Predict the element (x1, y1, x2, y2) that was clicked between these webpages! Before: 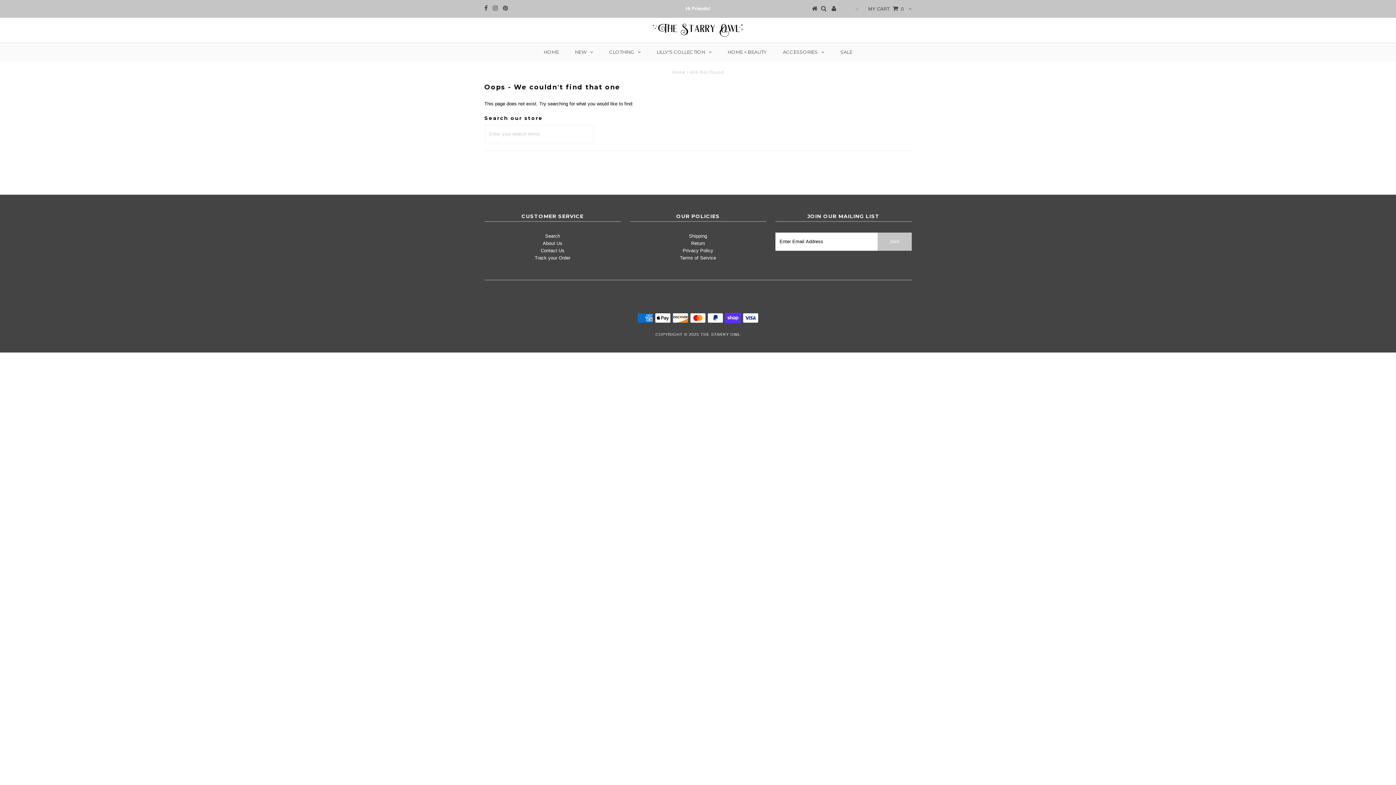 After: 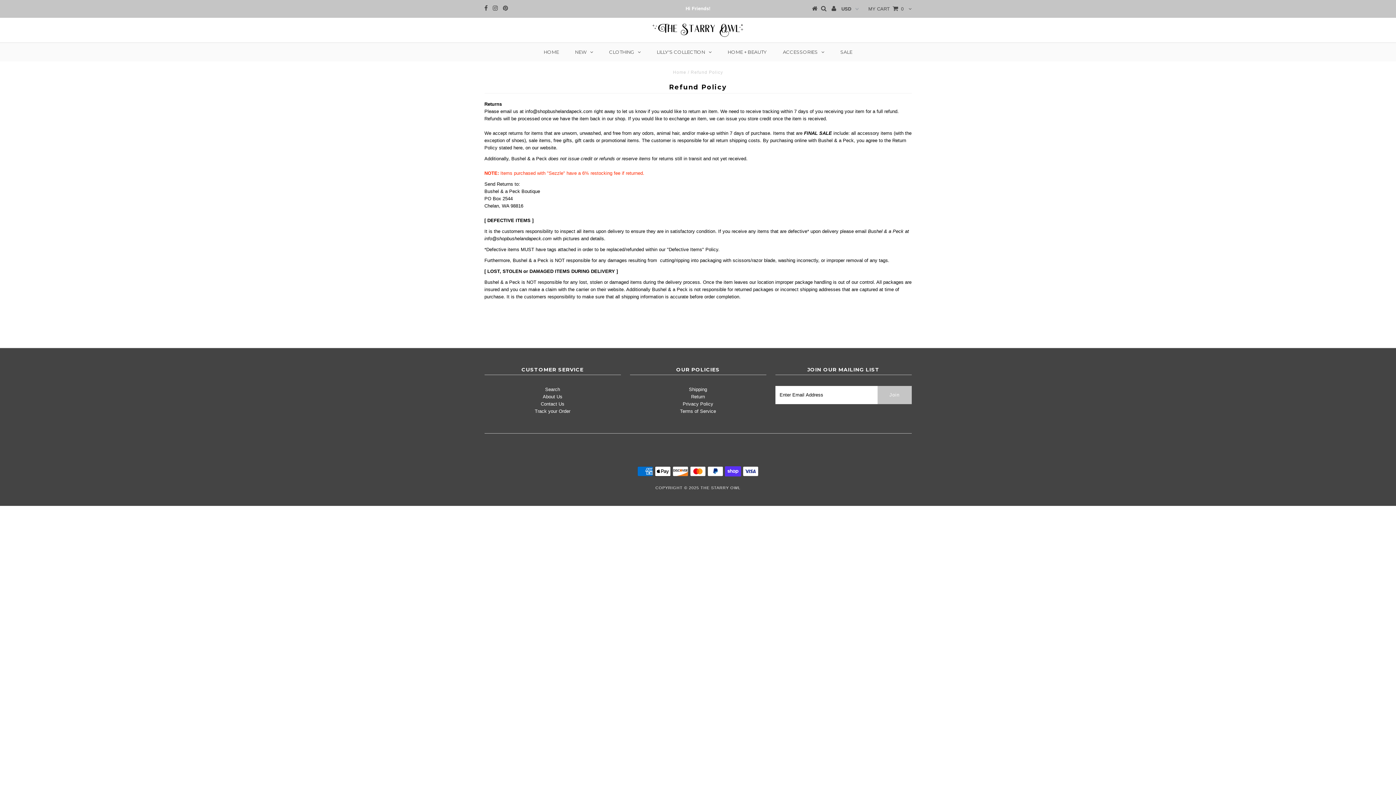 Action: label: Return bbox: (691, 240, 705, 246)